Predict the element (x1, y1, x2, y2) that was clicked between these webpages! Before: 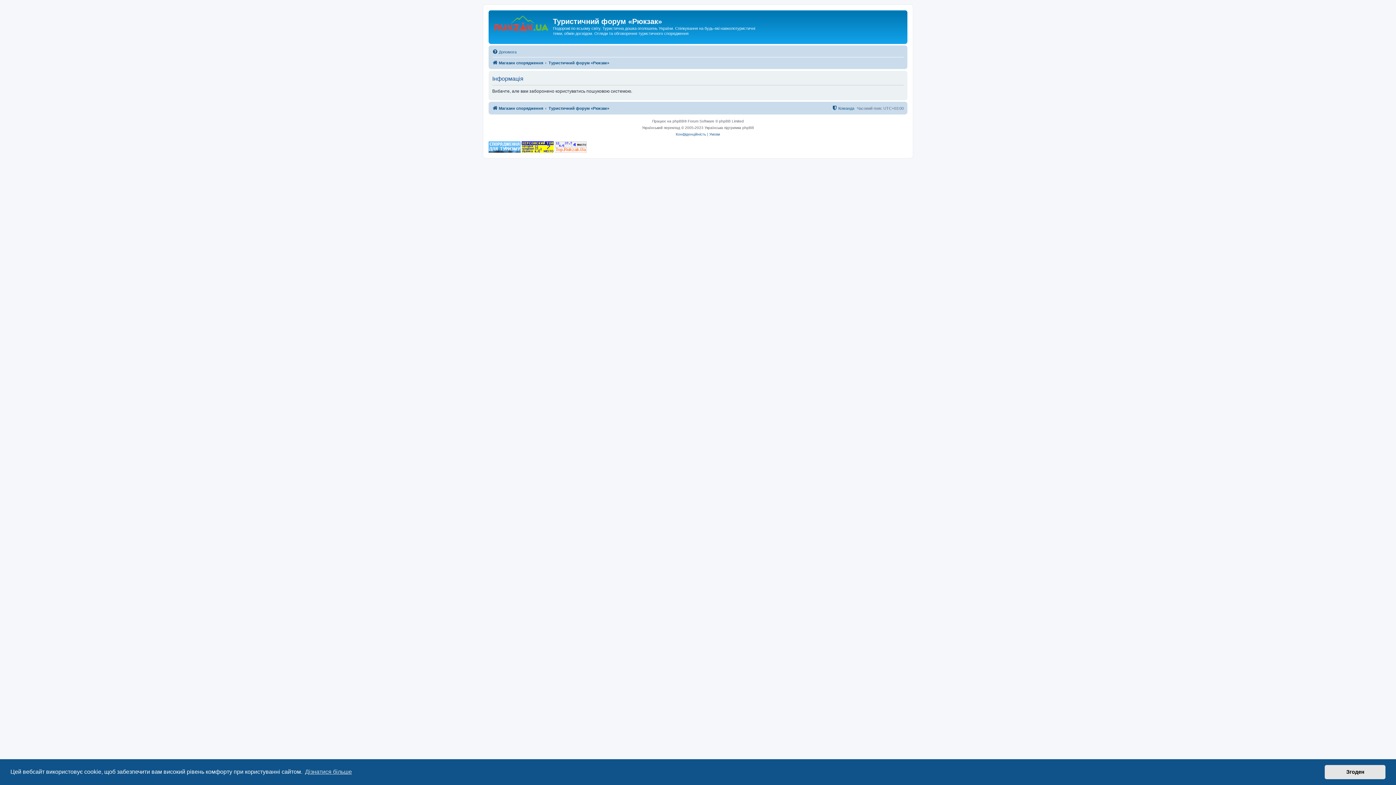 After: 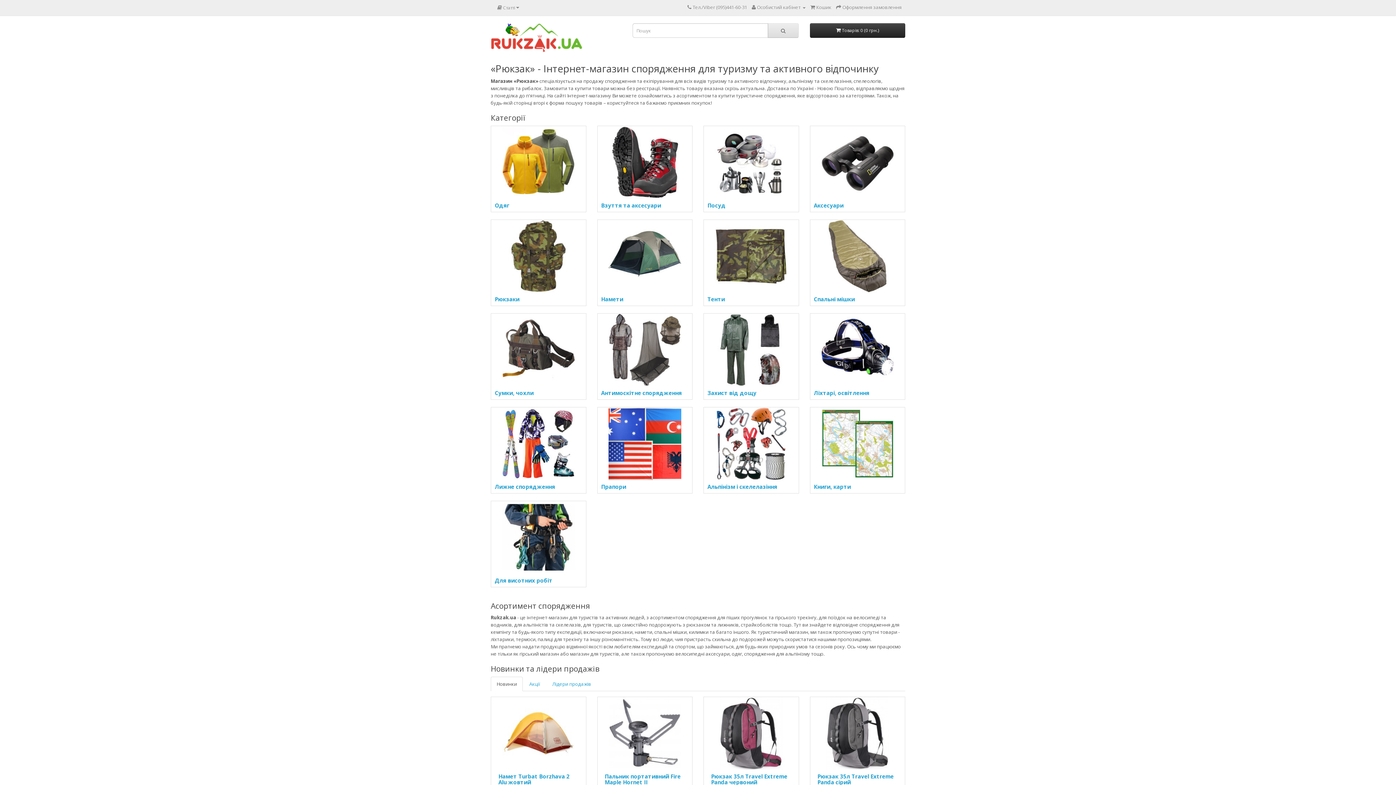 Action: bbox: (488, 141, 520, 152)